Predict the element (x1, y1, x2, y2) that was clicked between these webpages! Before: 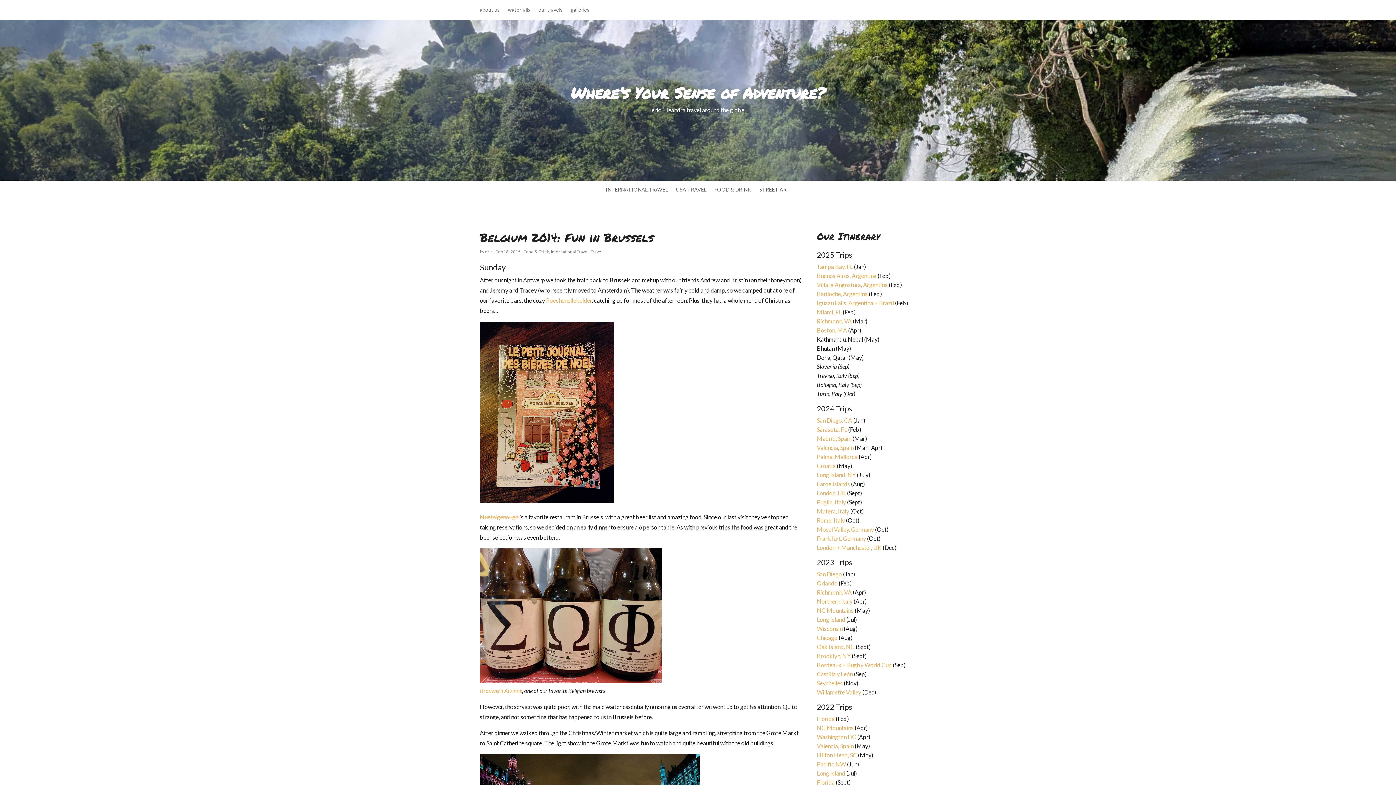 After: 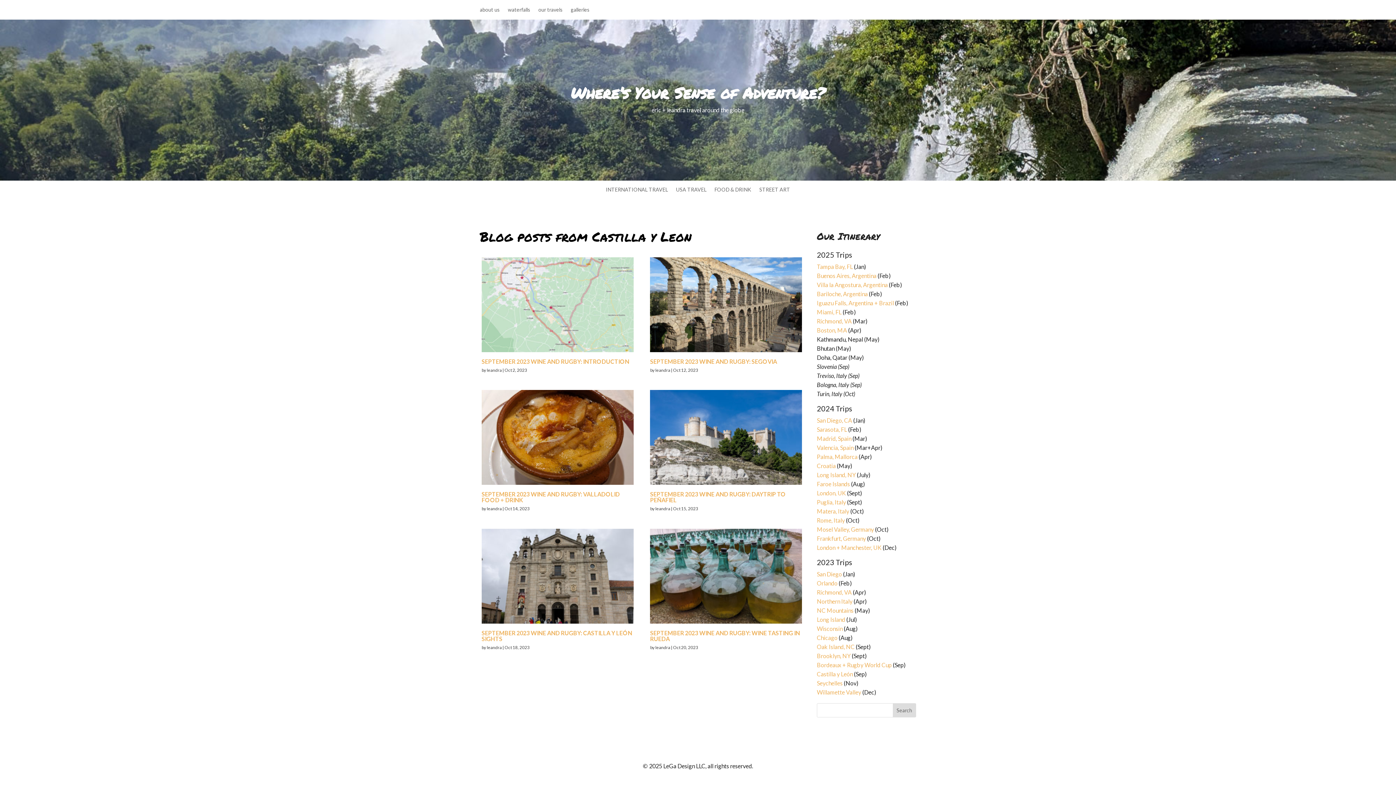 Action: label: Castilla y León bbox: (817, 670, 853, 677)